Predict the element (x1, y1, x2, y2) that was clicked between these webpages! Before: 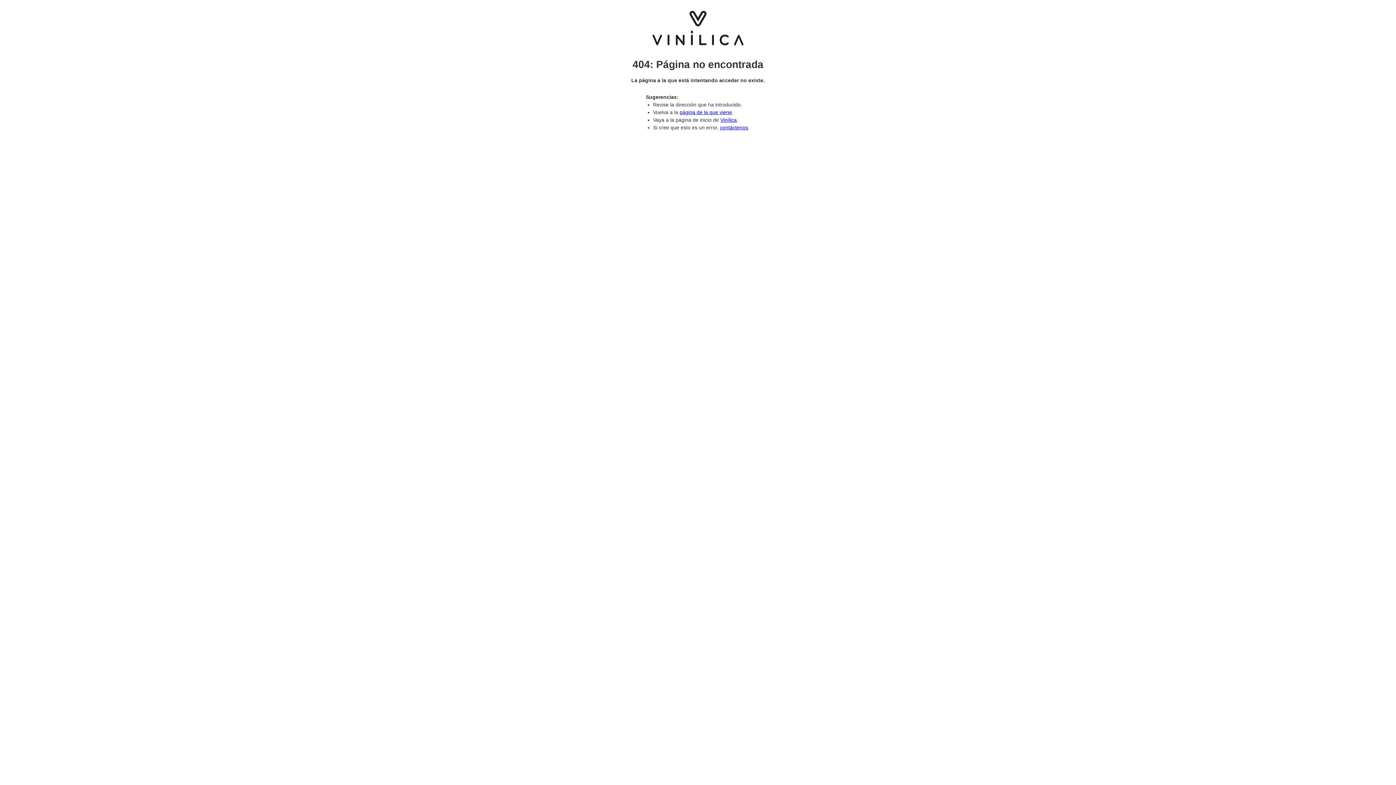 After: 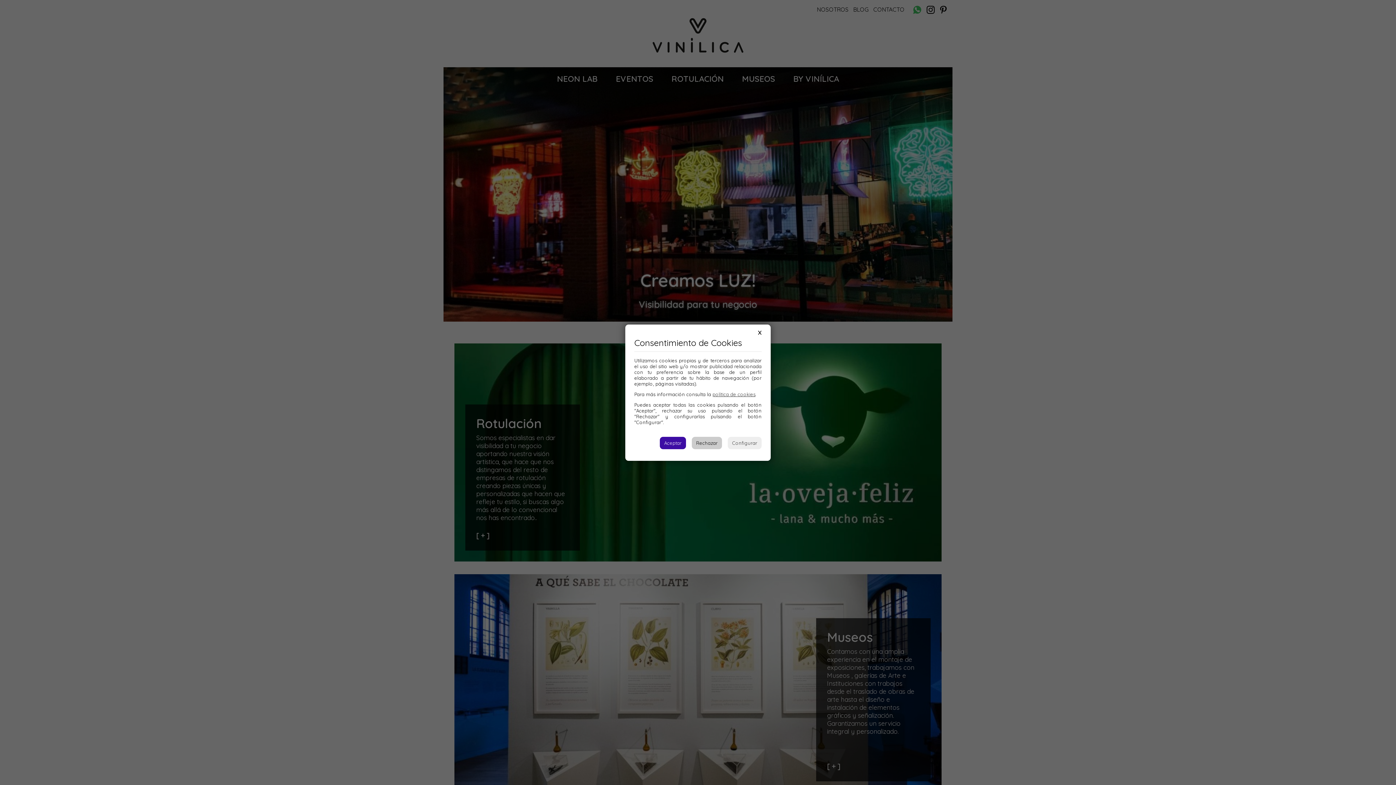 Action: bbox: (652, 46, 743, 52)